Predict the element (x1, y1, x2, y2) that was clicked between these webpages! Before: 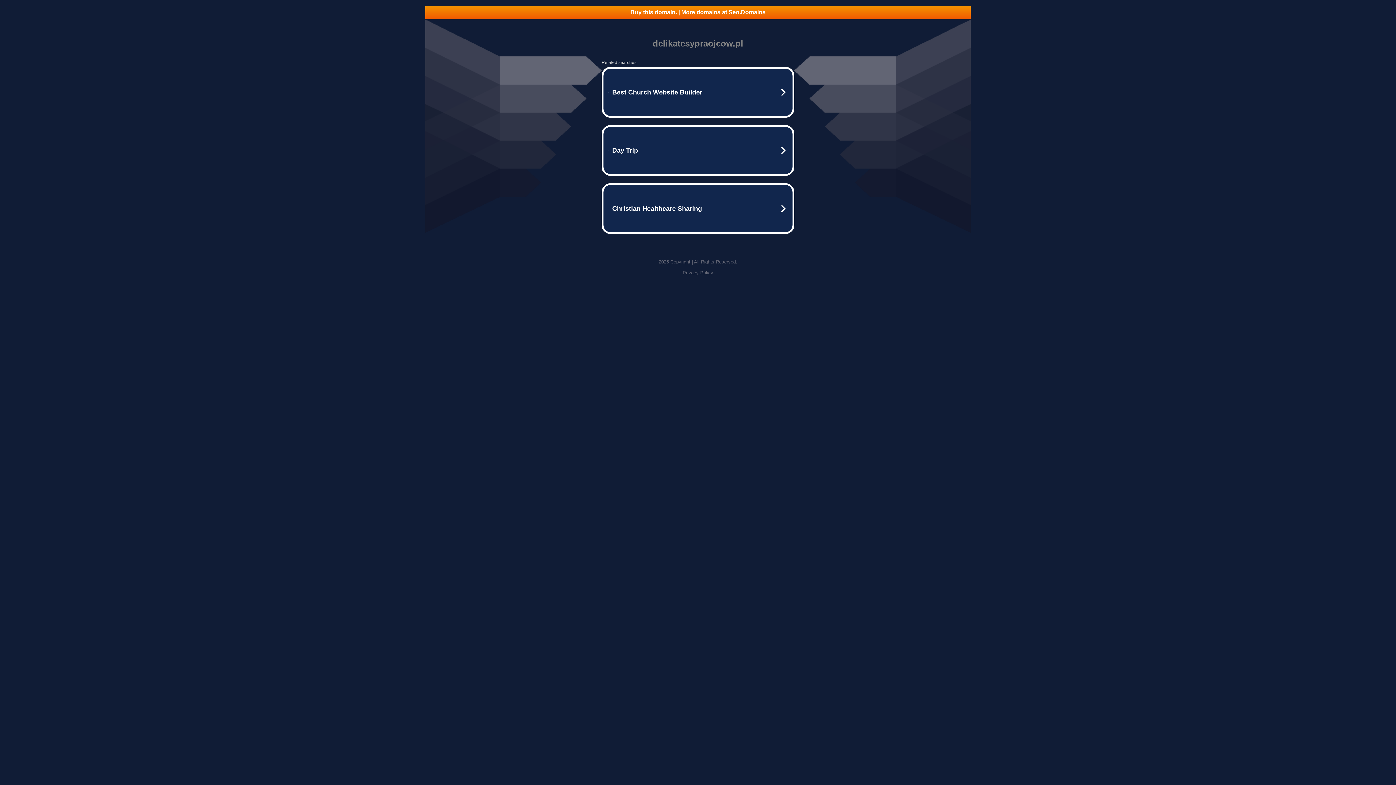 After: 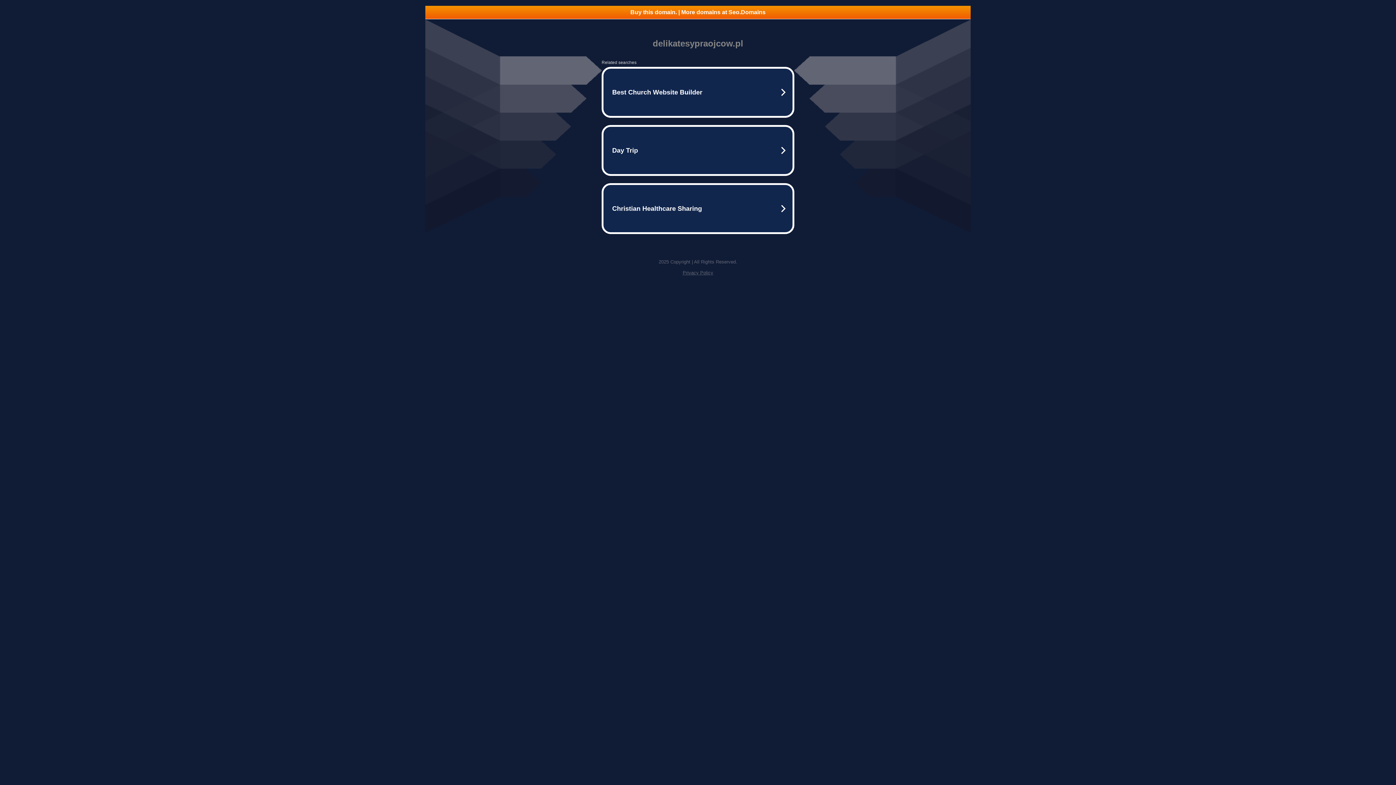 Action: label: Buy this domain. | More domains at Seo.Domains bbox: (425, 5, 970, 18)